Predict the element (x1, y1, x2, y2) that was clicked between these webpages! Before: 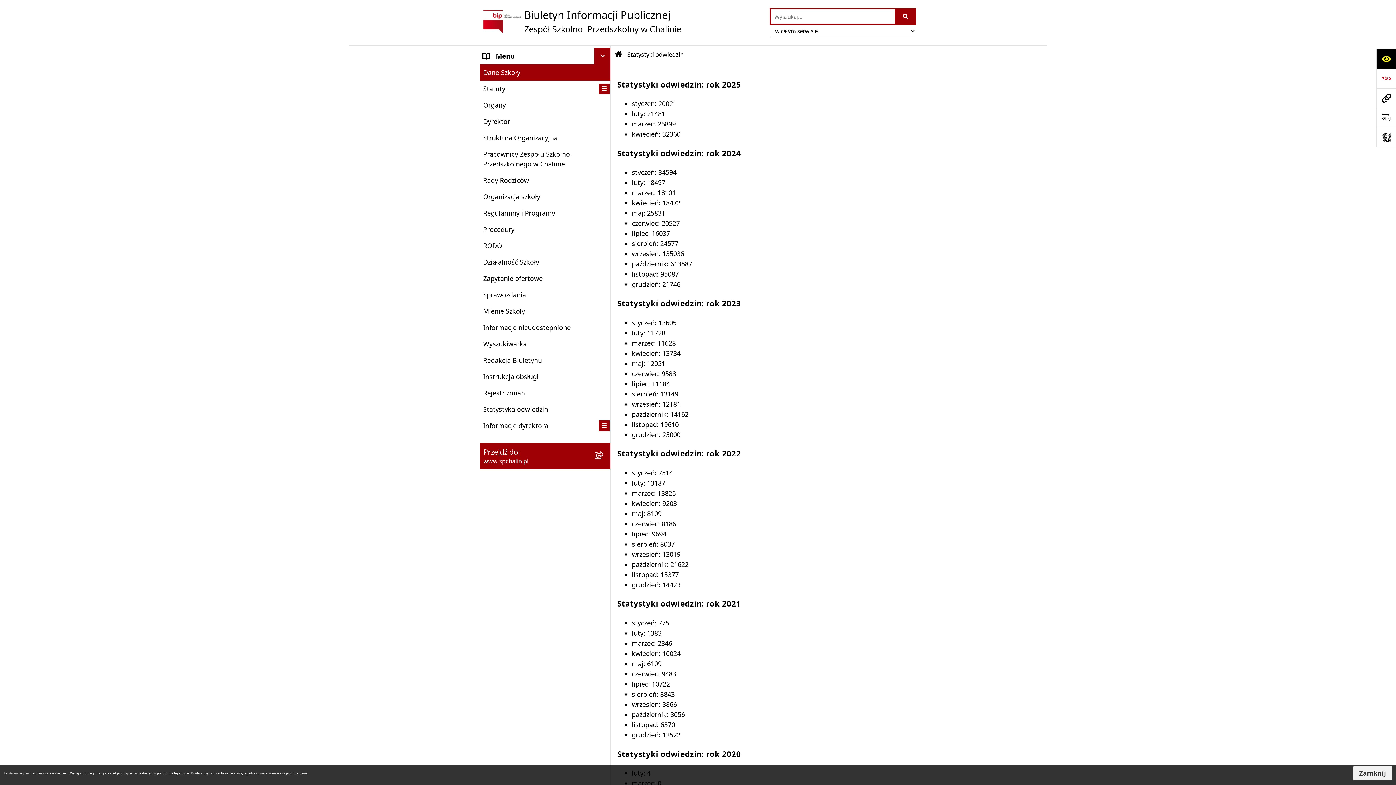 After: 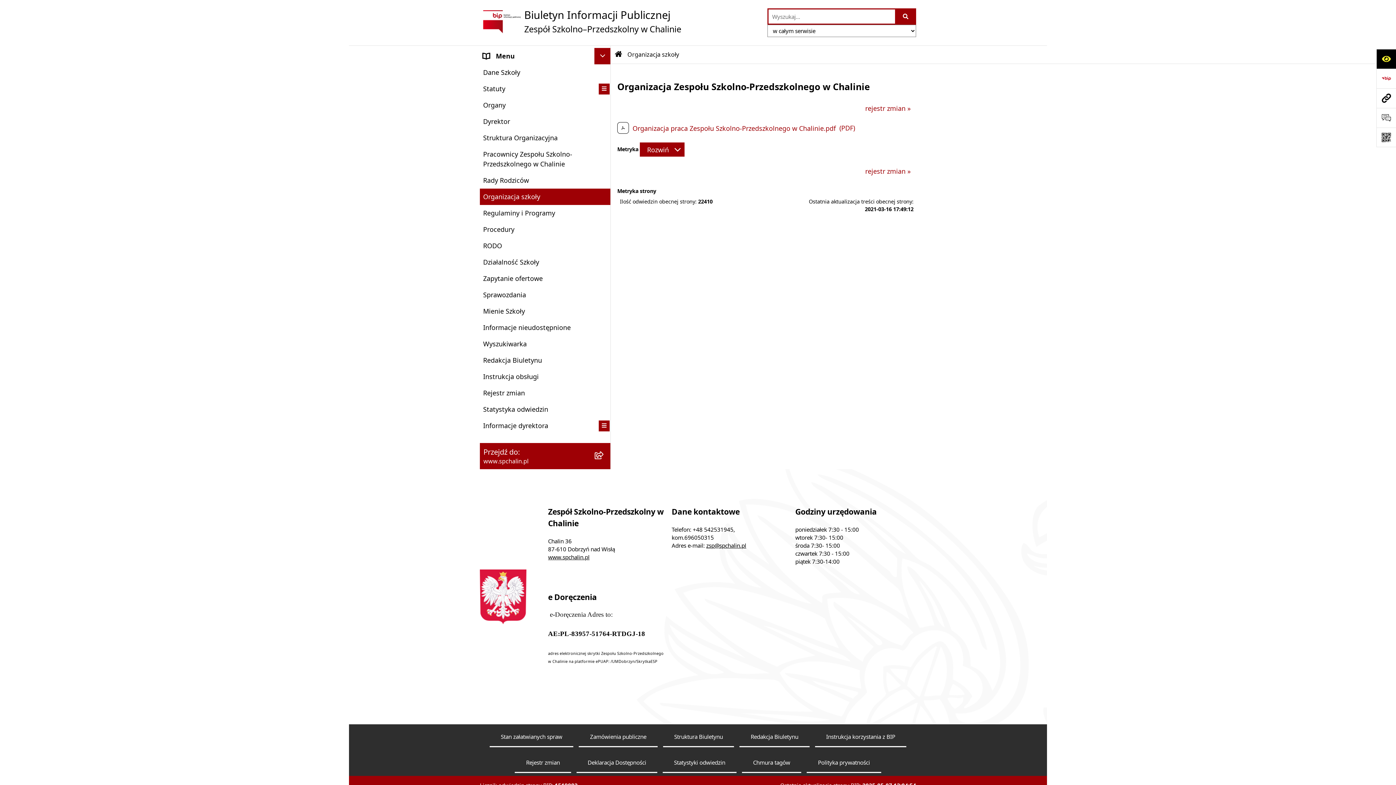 Action: bbox: (480, 188, 610, 205) label: Organizacja szkoły